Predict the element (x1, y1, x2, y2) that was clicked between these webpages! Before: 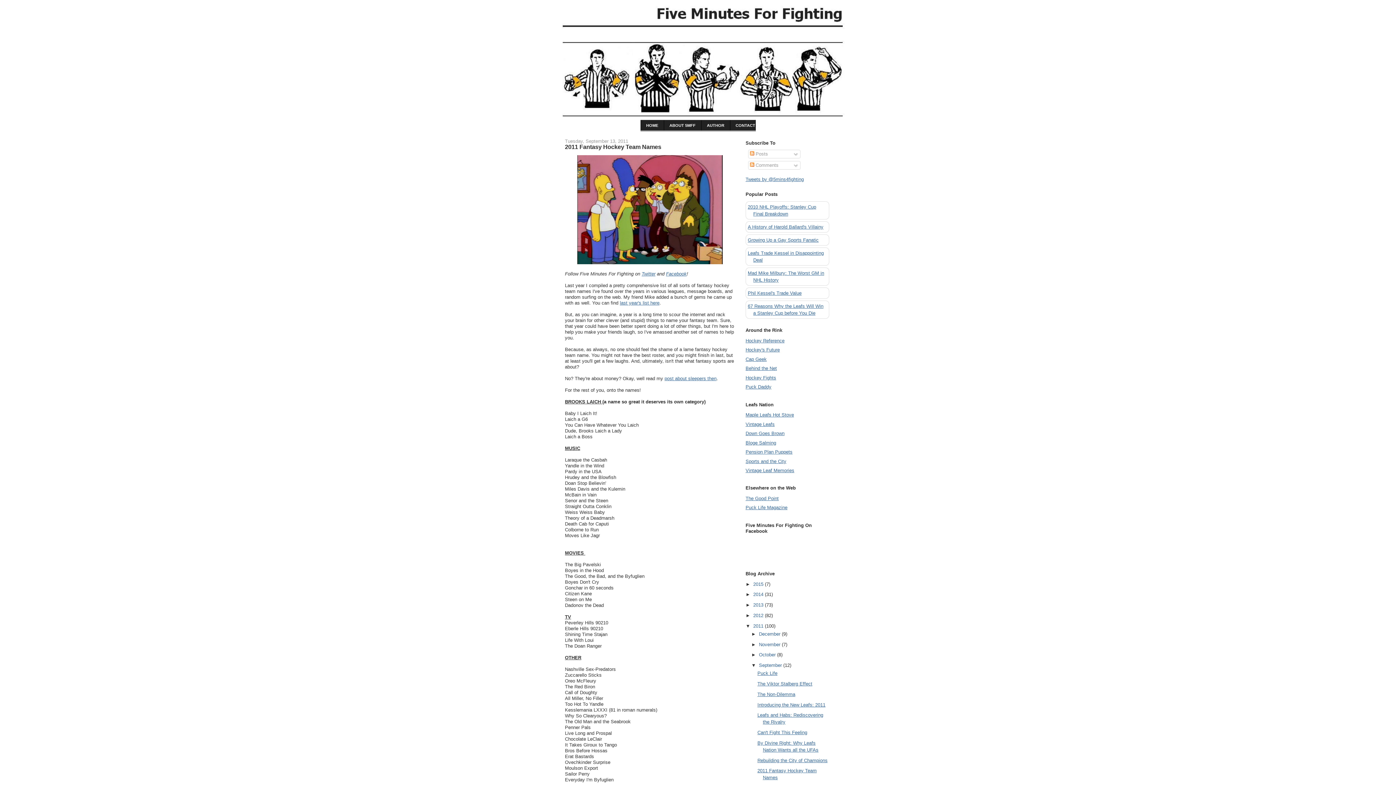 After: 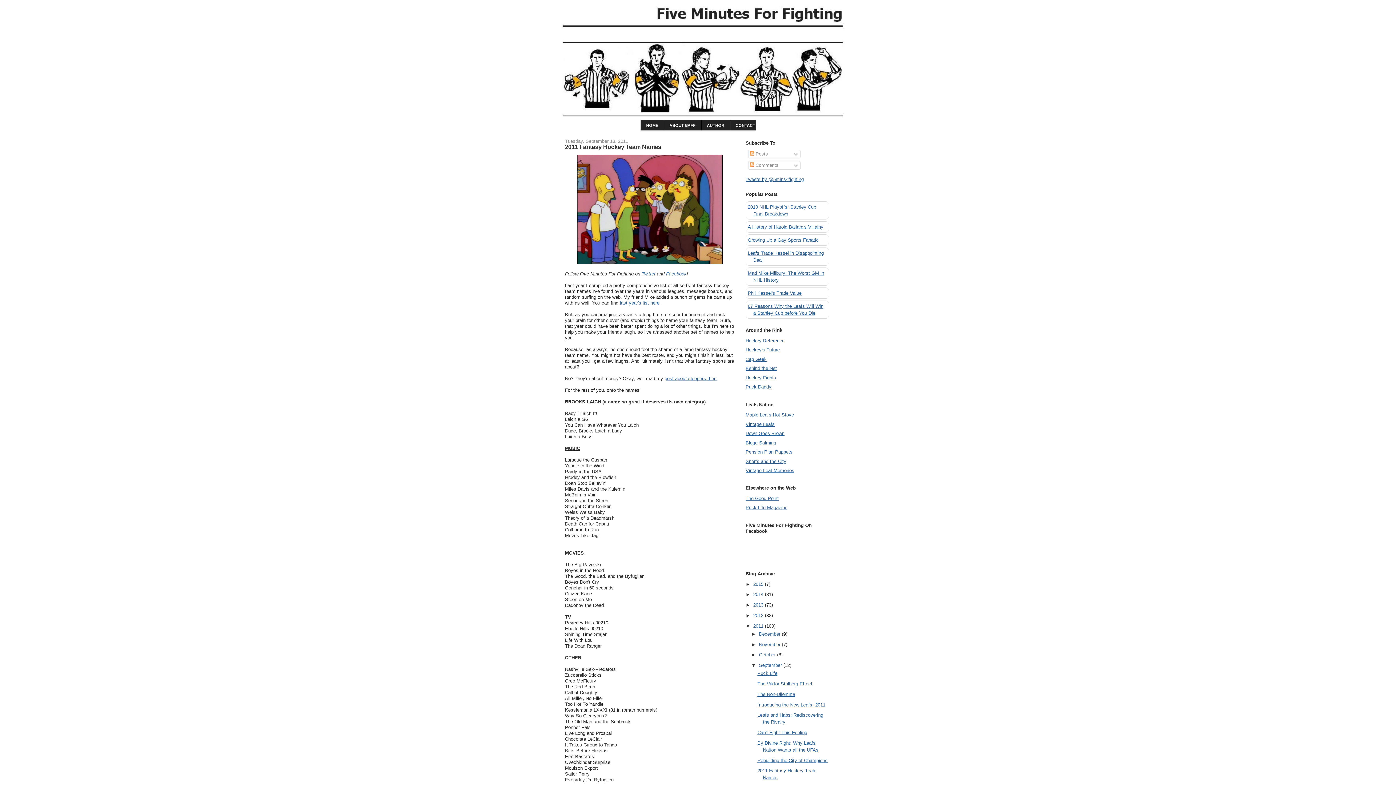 Action: bbox: (664, 376, 716, 381) label: post about sleepers then